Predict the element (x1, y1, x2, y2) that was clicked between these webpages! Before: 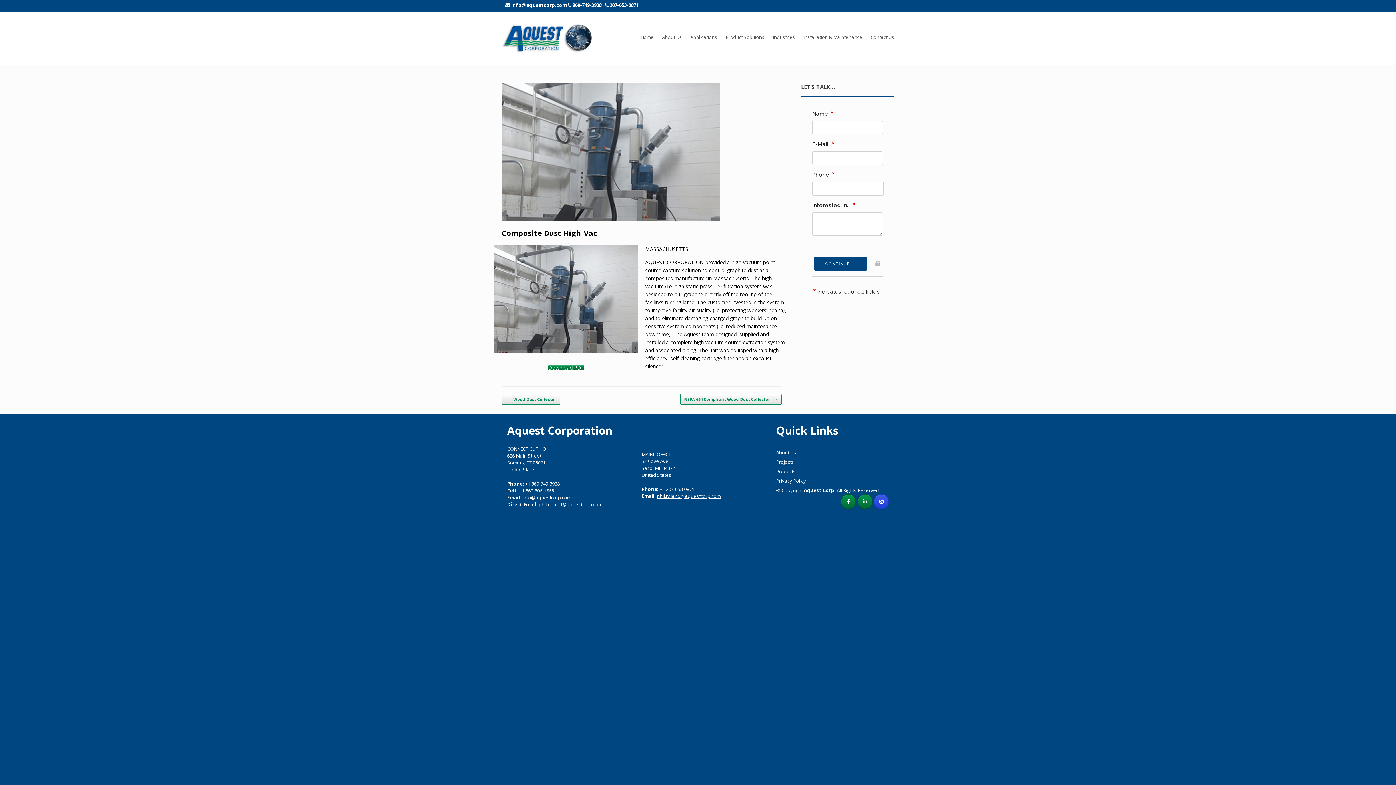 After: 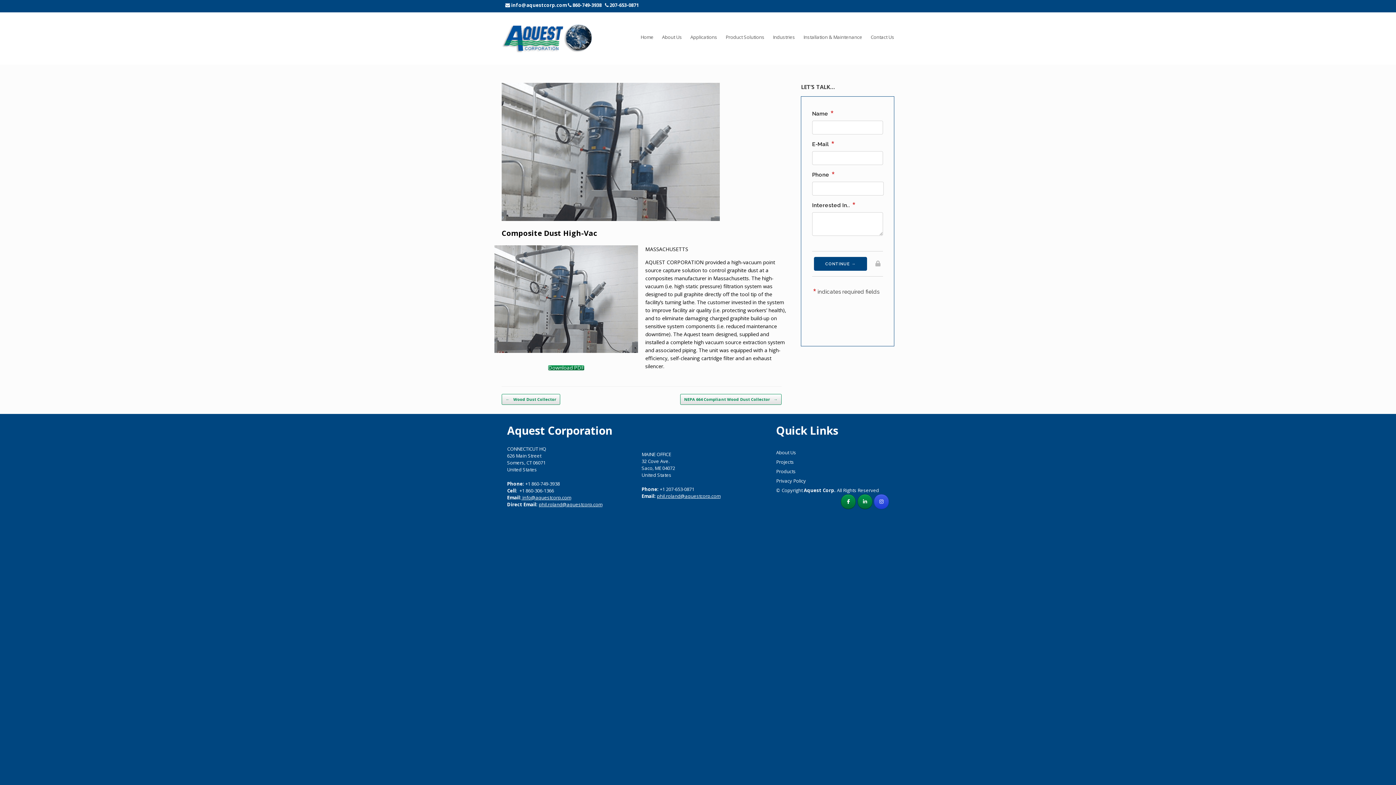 Action: label:   207-653-0871 bbox: (604, 1, 638, 8)